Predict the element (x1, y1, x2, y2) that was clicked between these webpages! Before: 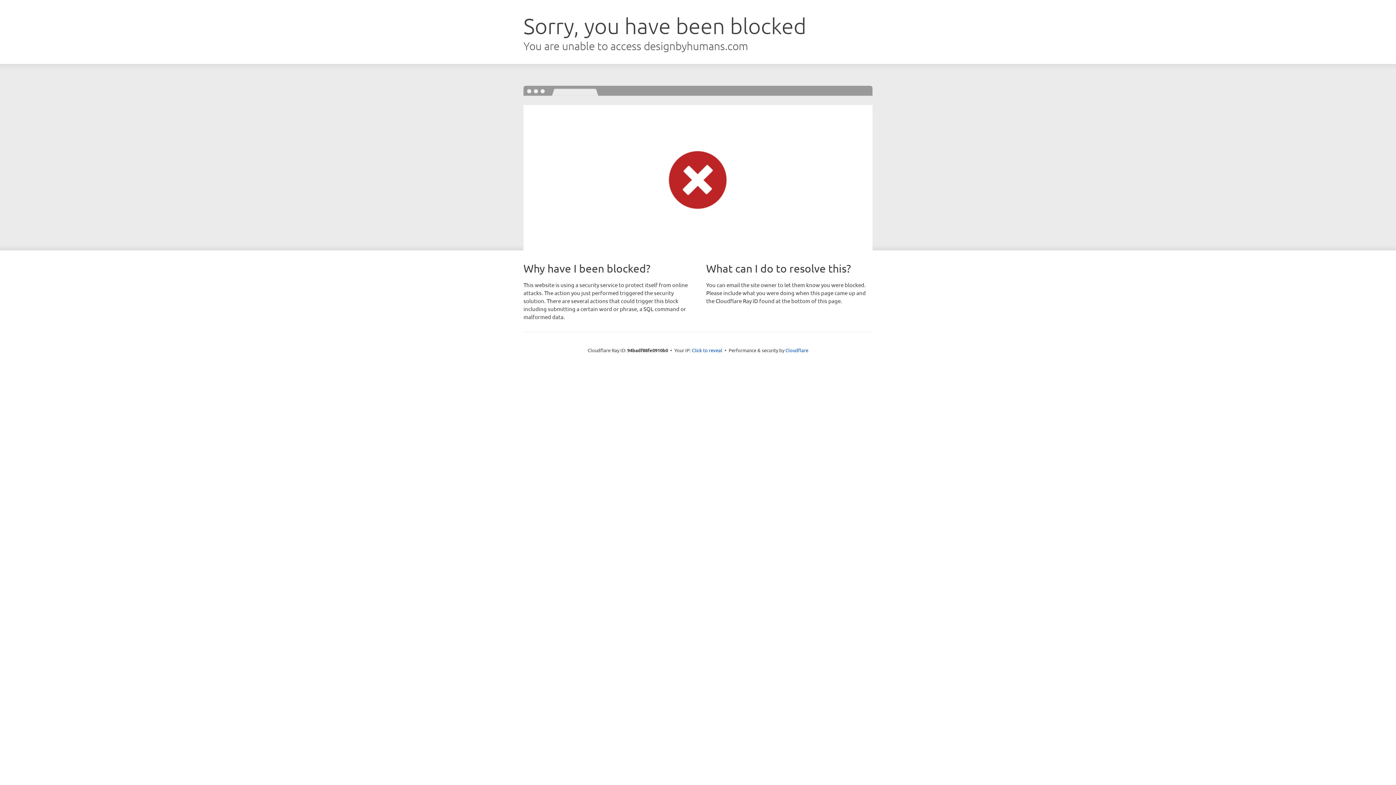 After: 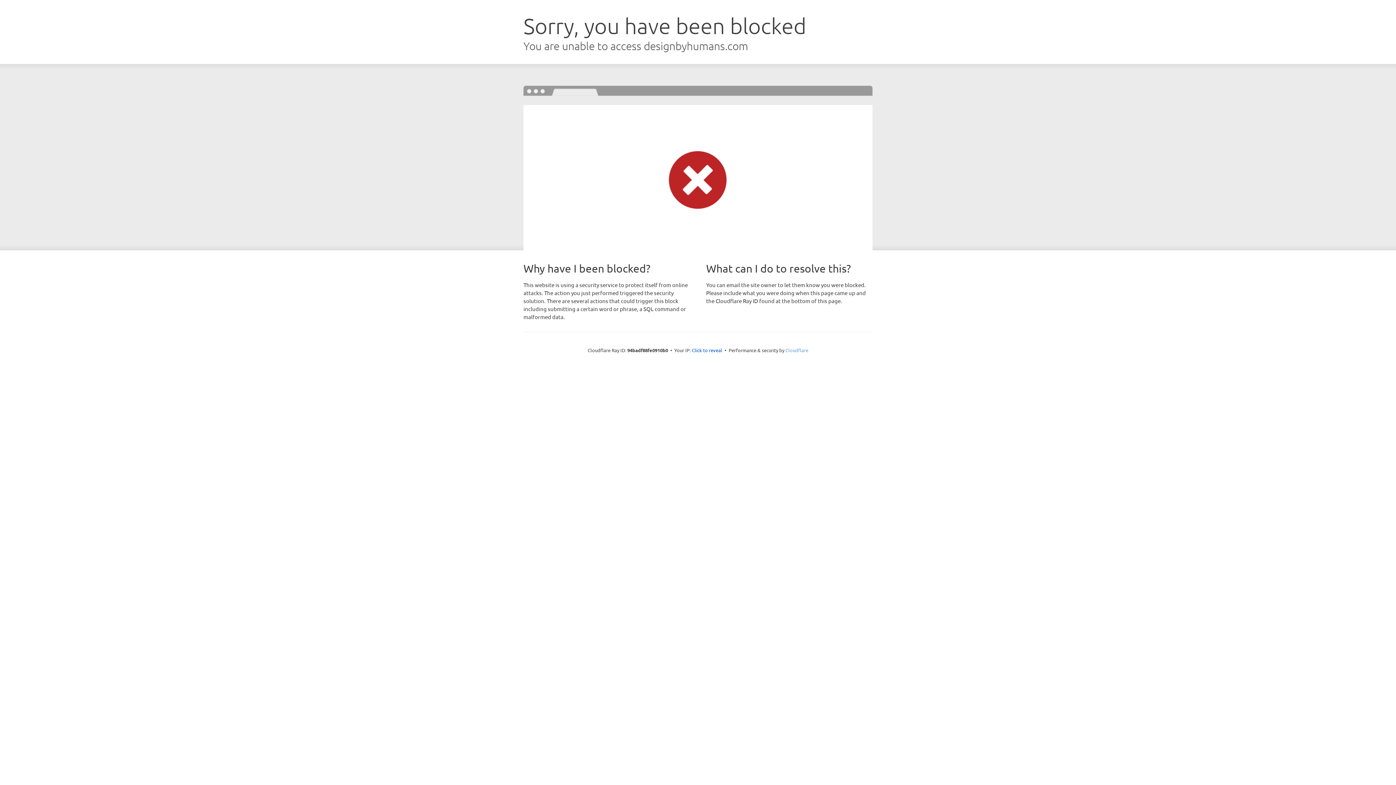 Action: label: Cloudflare bbox: (785, 347, 808, 353)